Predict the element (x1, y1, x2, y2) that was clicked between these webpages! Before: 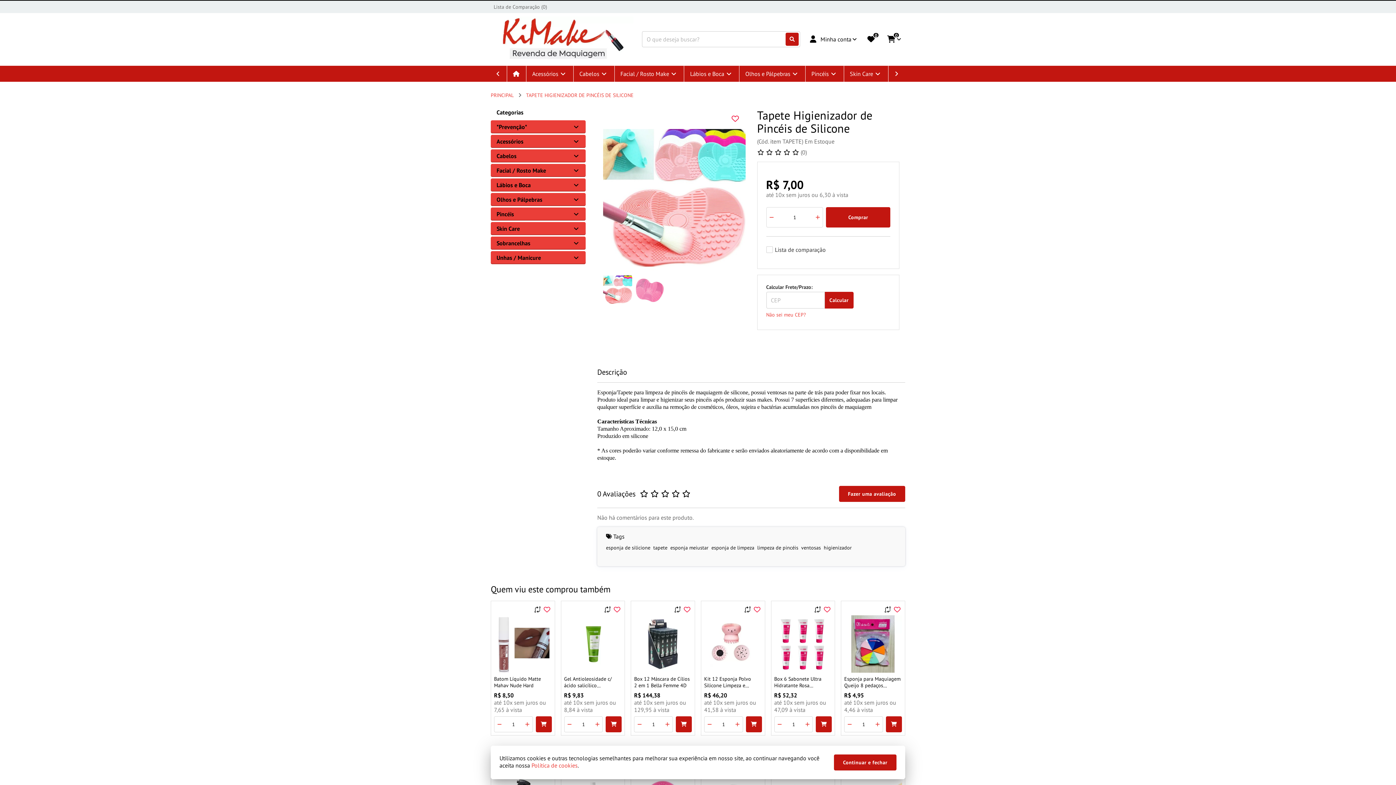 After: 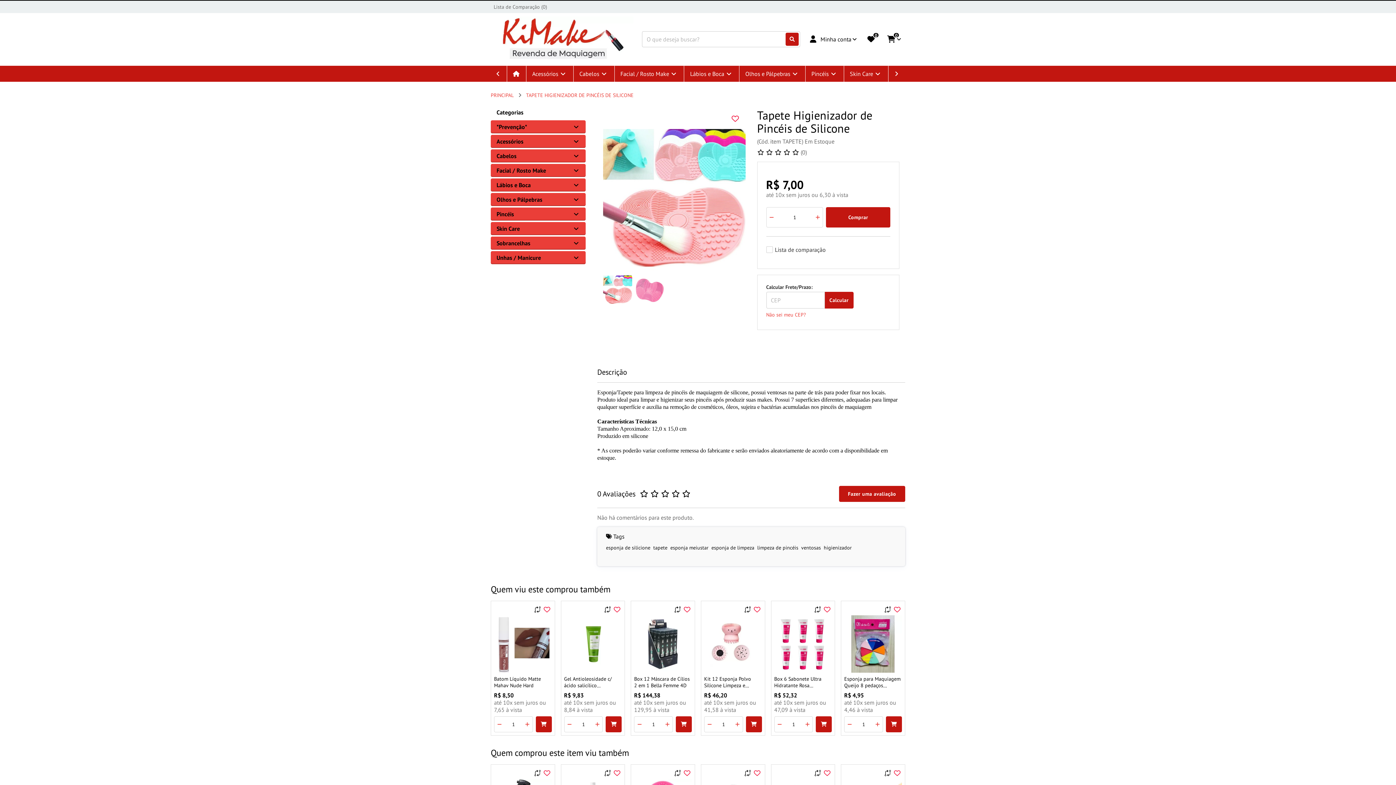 Action: bbox: (834, 754, 896, 770) label: Continuar e fechar